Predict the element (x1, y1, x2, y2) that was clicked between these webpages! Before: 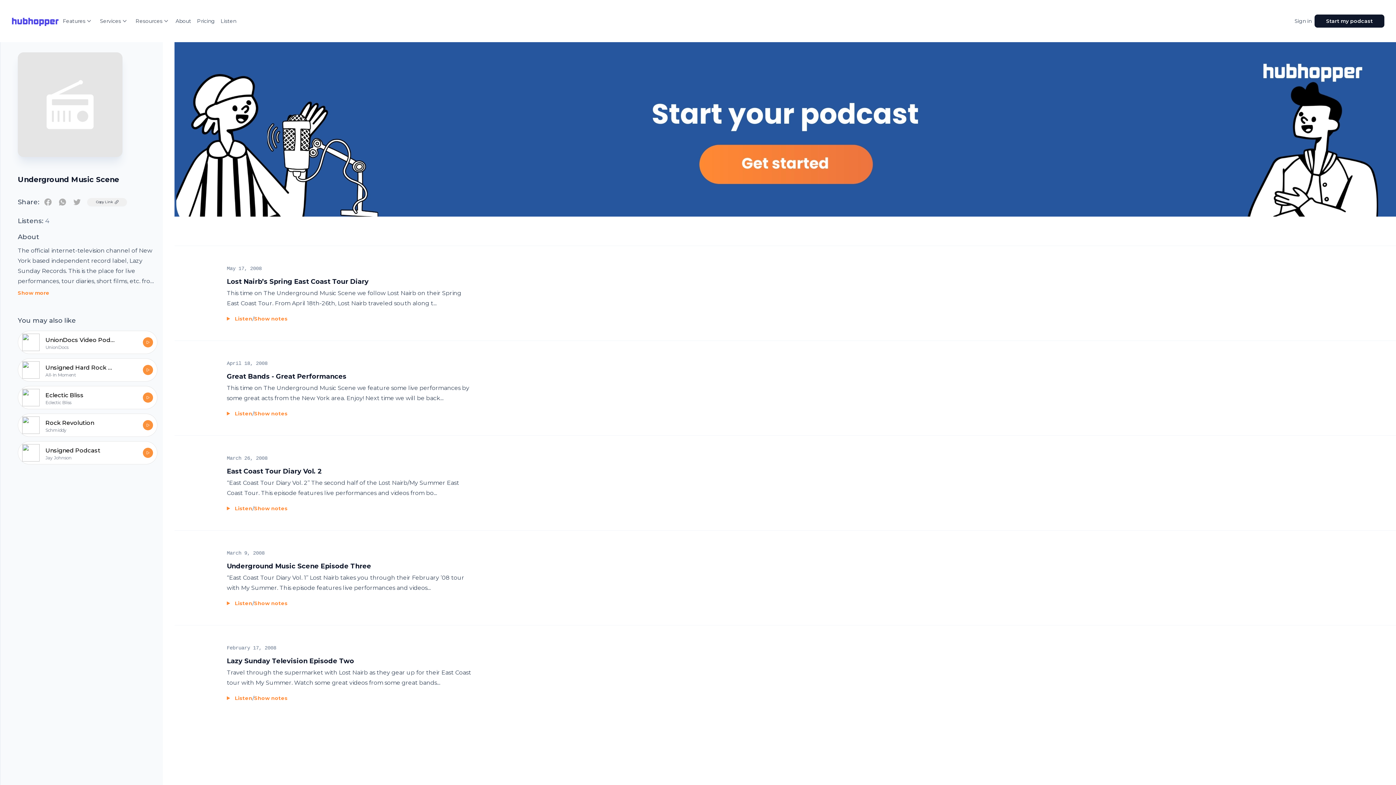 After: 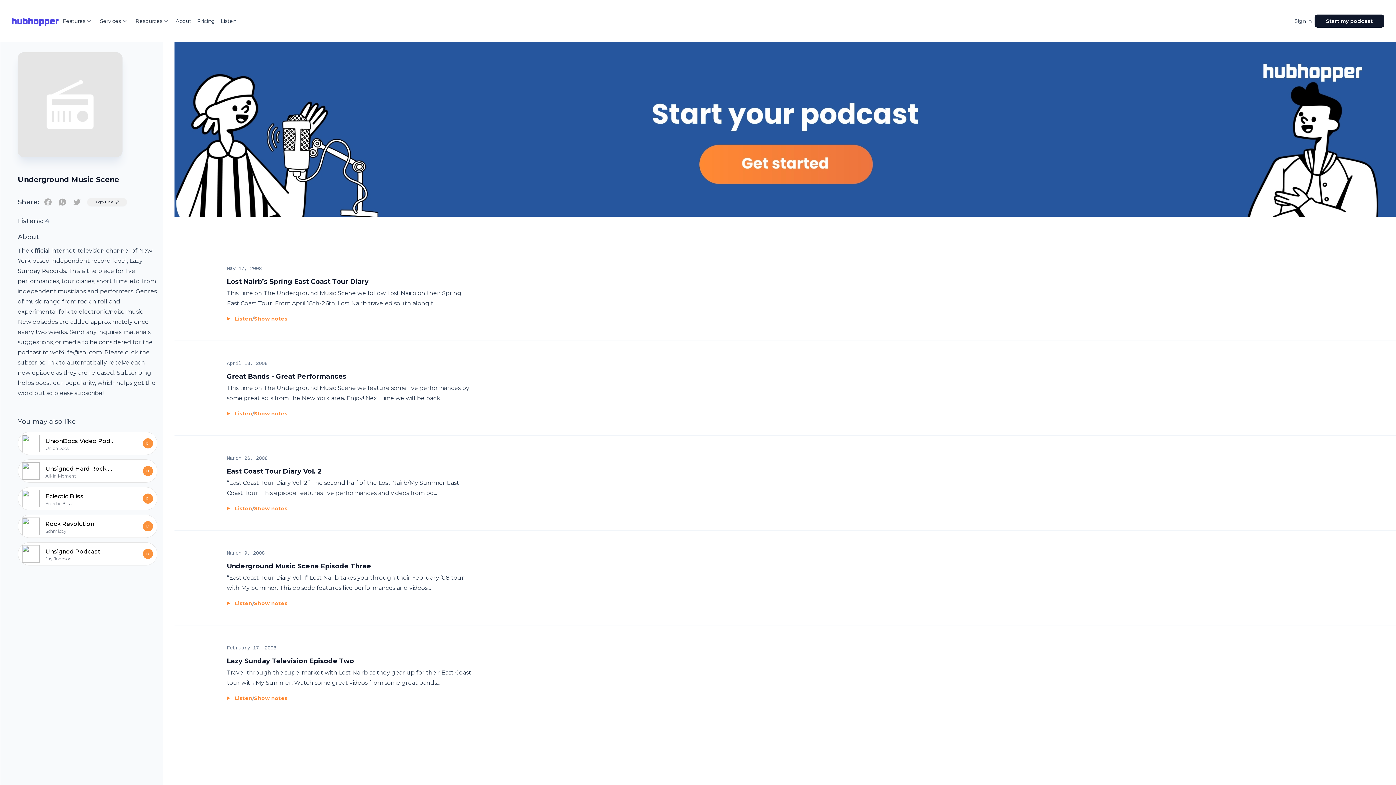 Action: bbox: (17, 288, 49, 297) label: Show more